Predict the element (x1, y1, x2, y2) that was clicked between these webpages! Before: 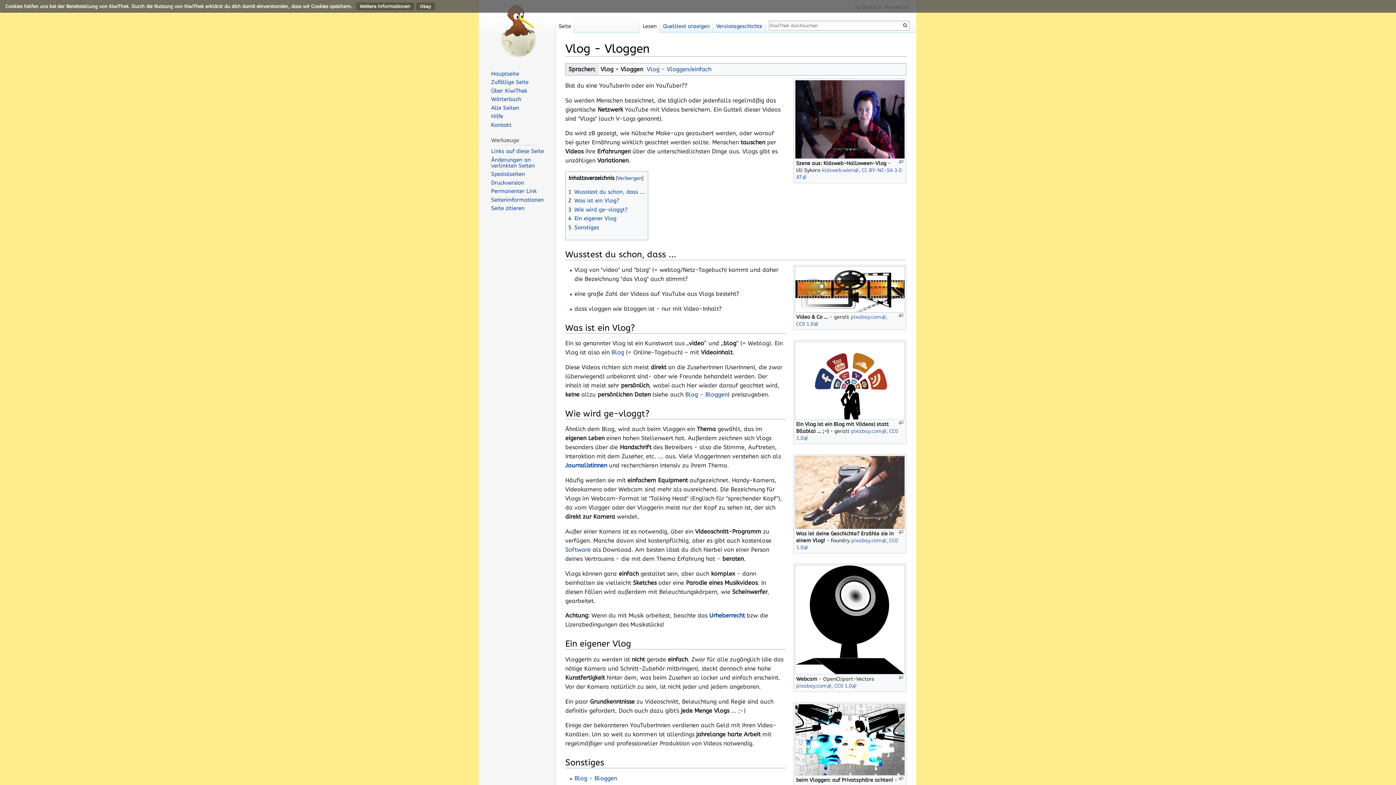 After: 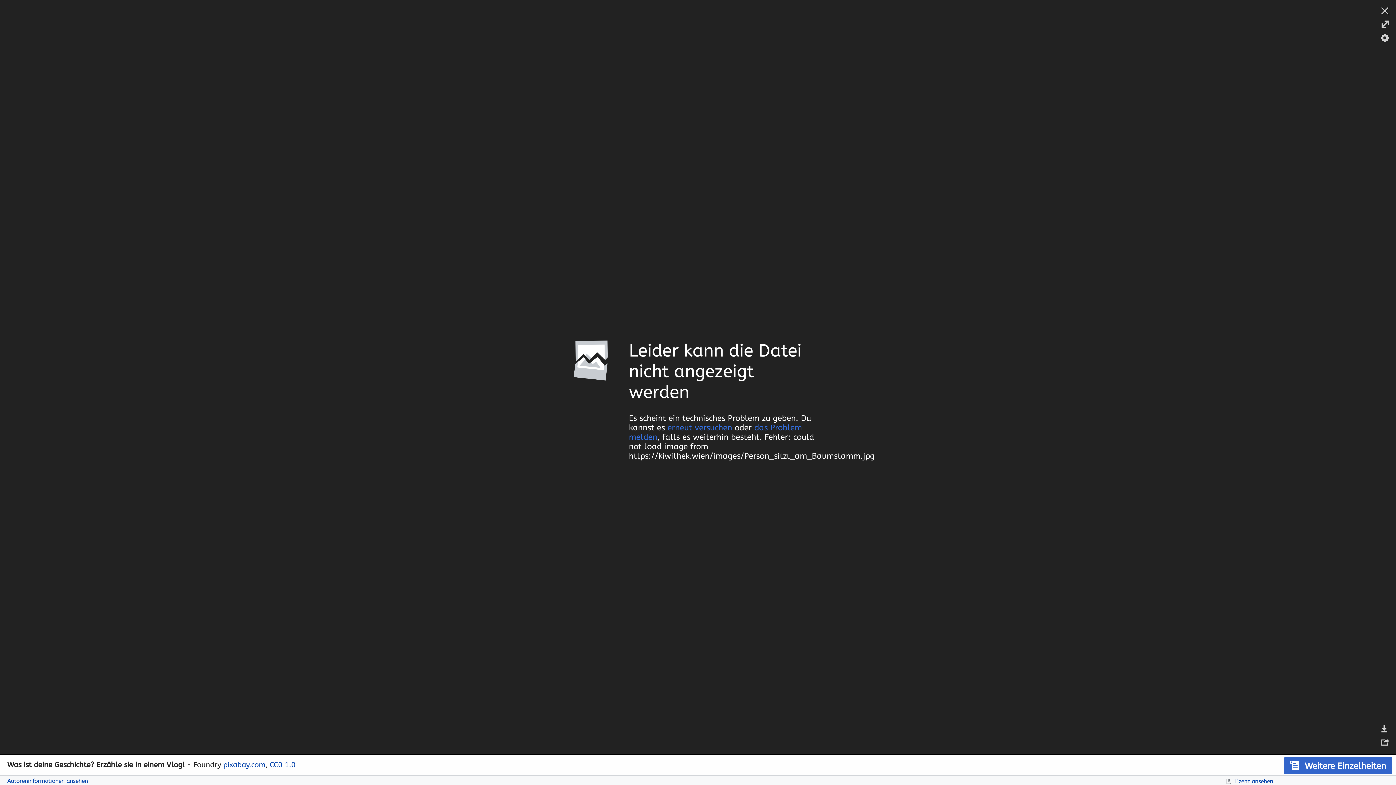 Action: bbox: (795, 489, 905, 495)